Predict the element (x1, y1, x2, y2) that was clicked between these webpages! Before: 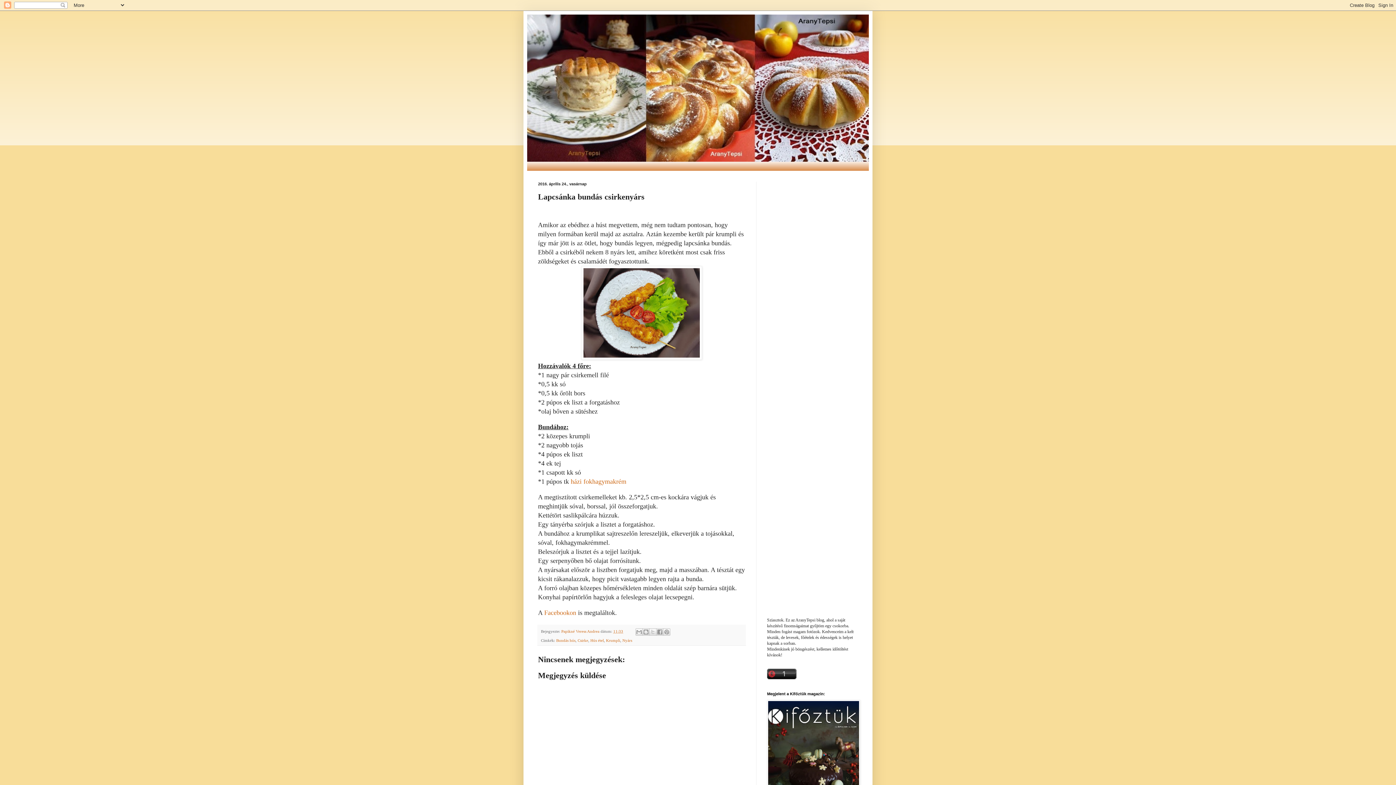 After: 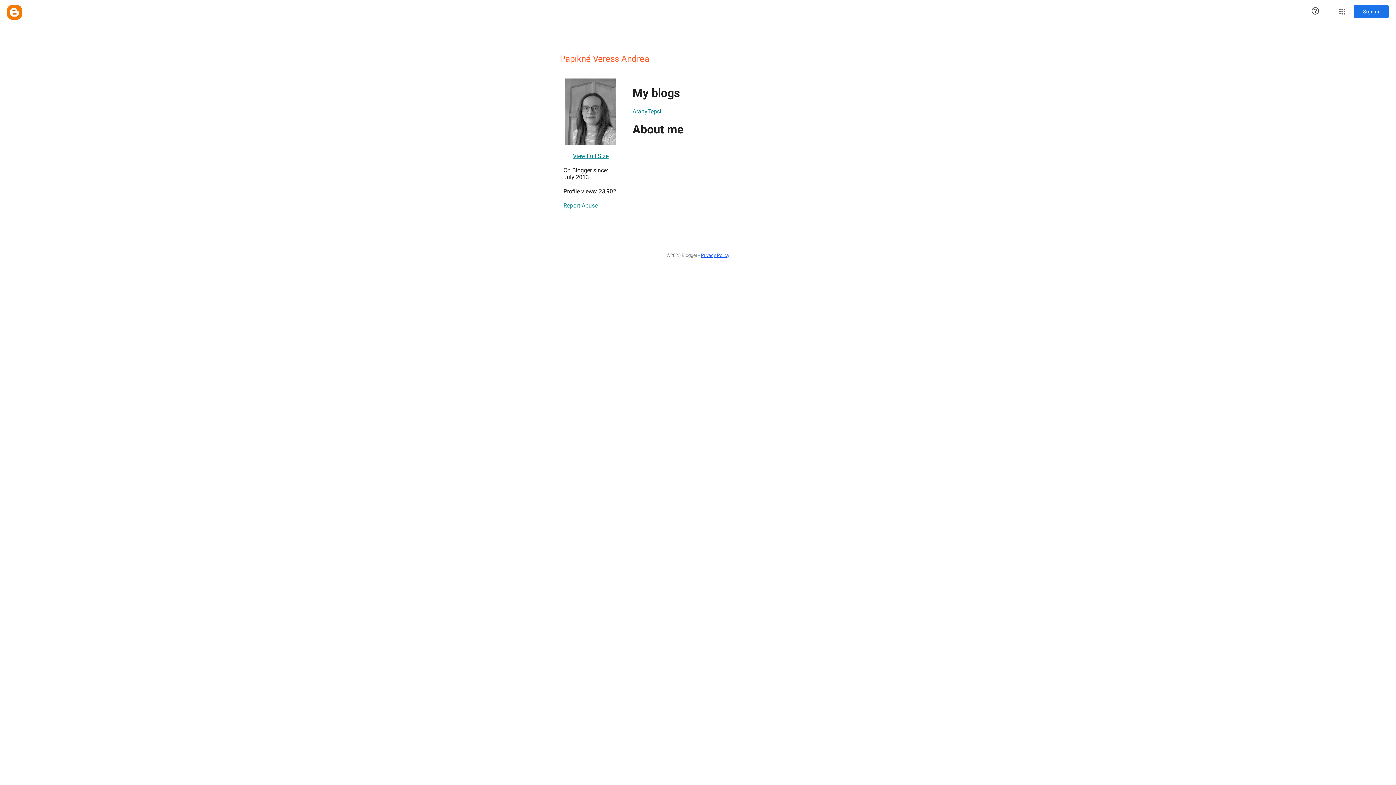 Action: label: Papikné Veress Andrea  bbox: (561, 629, 600, 633)